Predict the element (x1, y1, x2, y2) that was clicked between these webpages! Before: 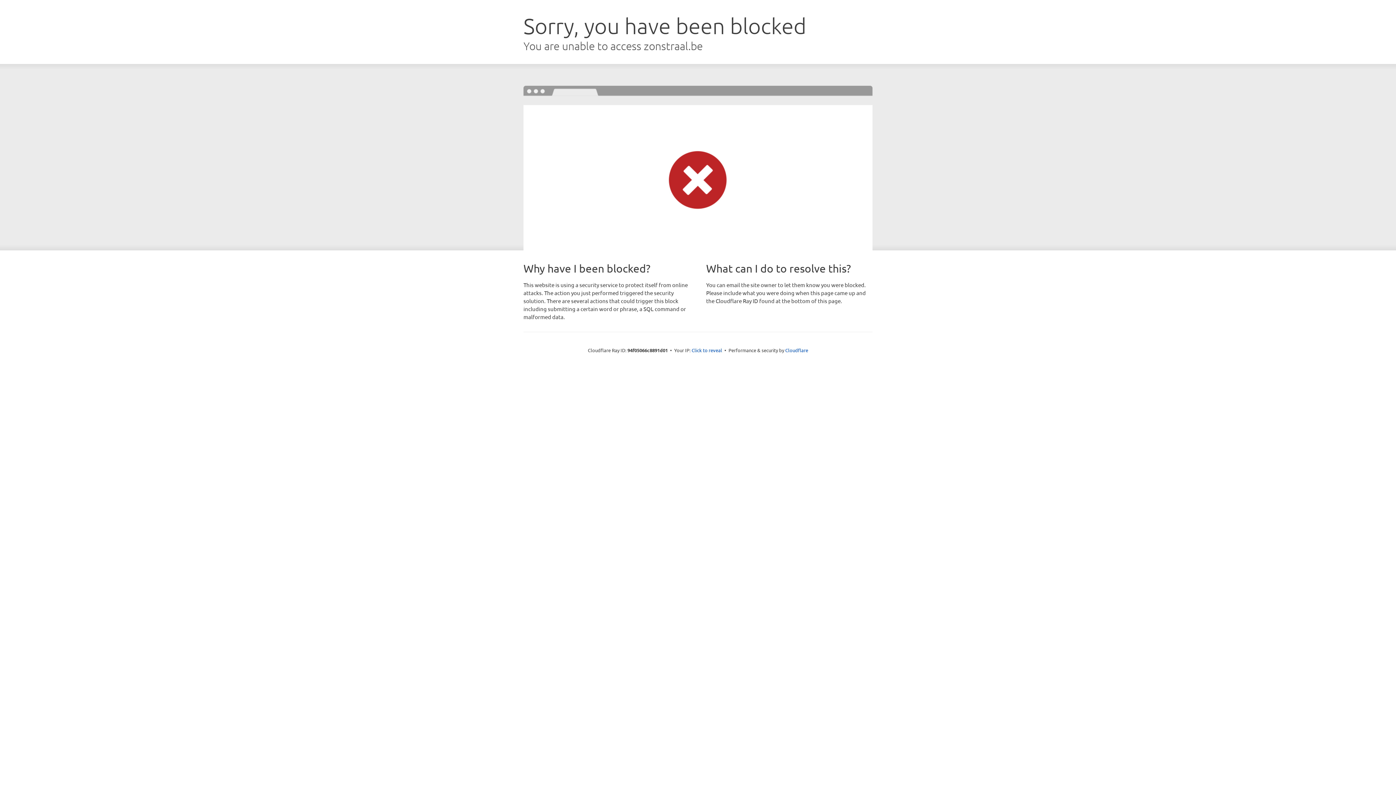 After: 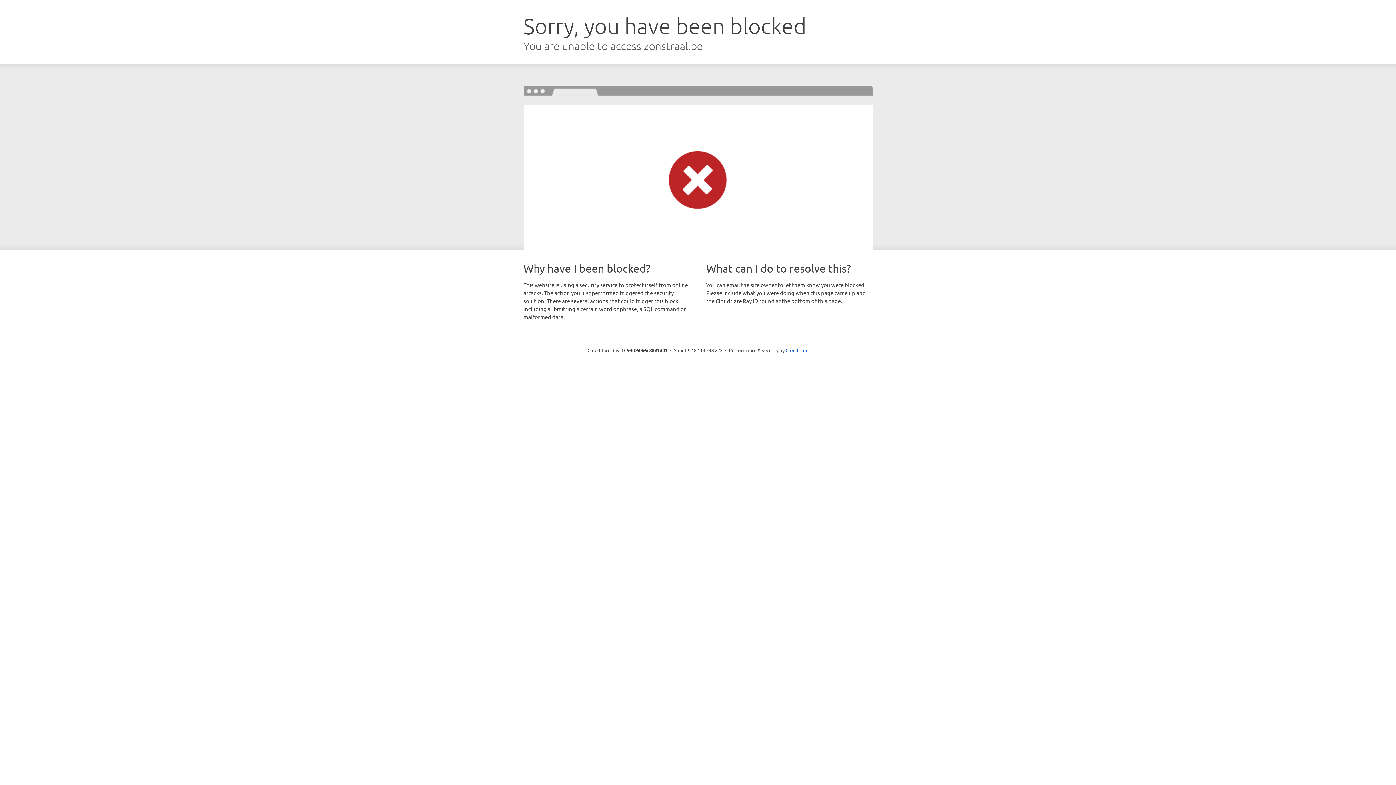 Action: label: Click to reveal bbox: (691, 346, 722, 353)